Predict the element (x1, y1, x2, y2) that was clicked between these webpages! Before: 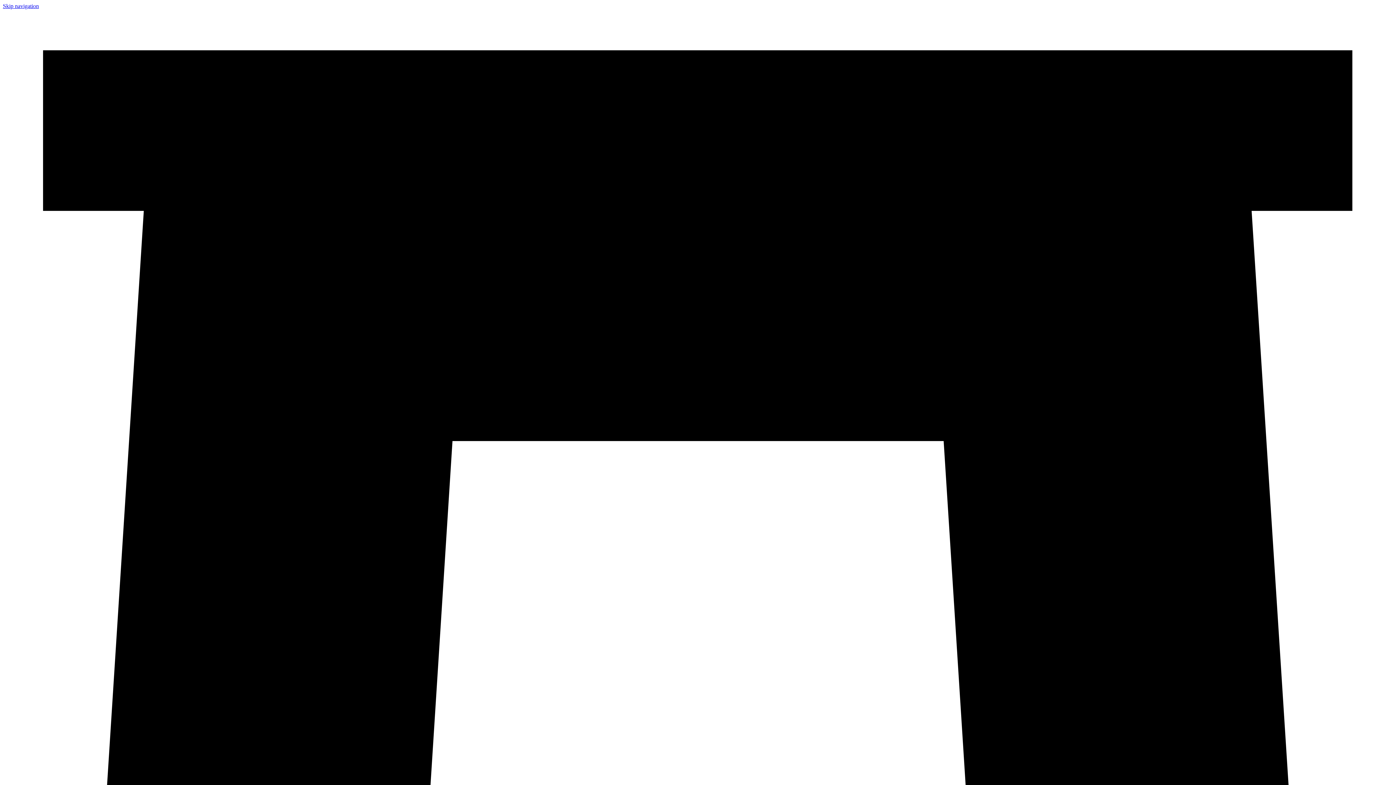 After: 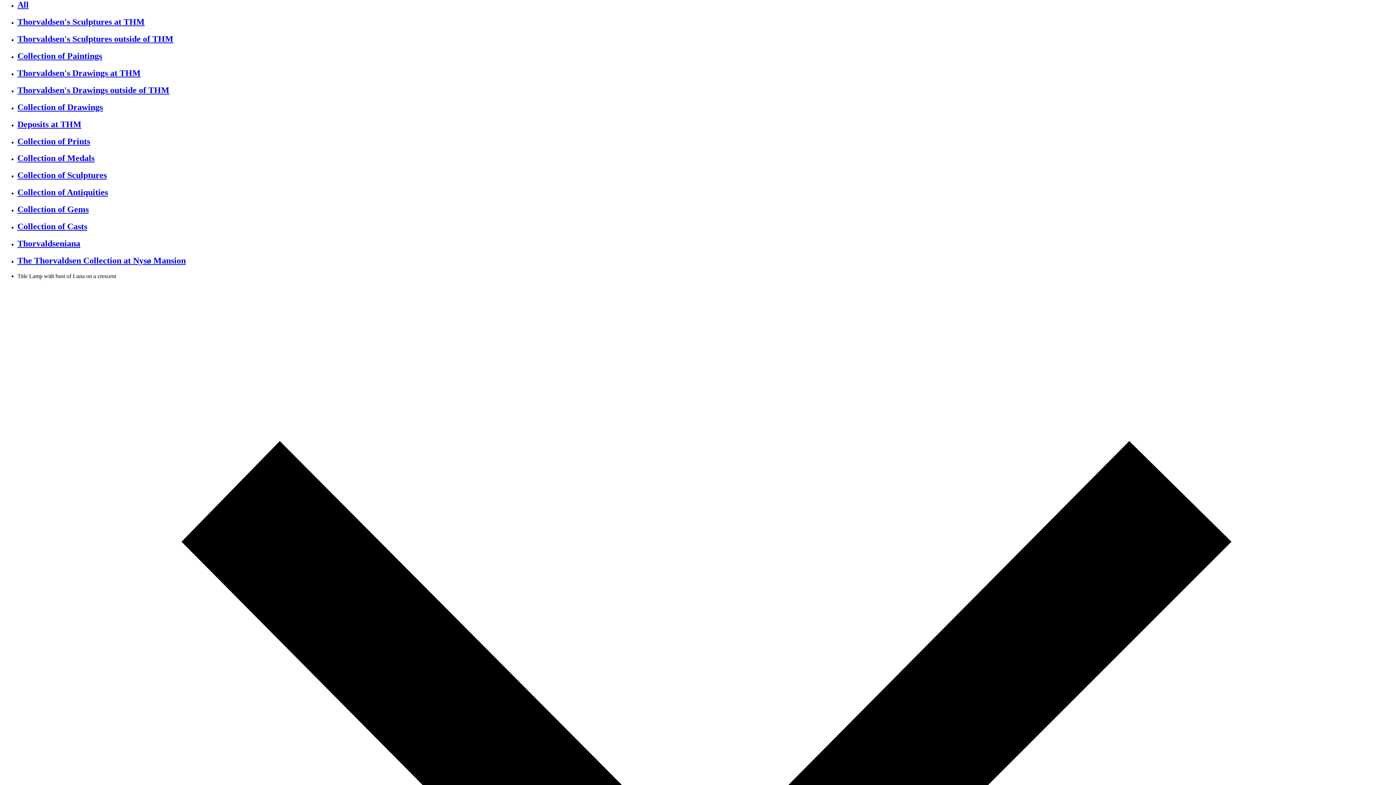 Action: bbox: (2, 2, 38, 9) label: Skip navigation